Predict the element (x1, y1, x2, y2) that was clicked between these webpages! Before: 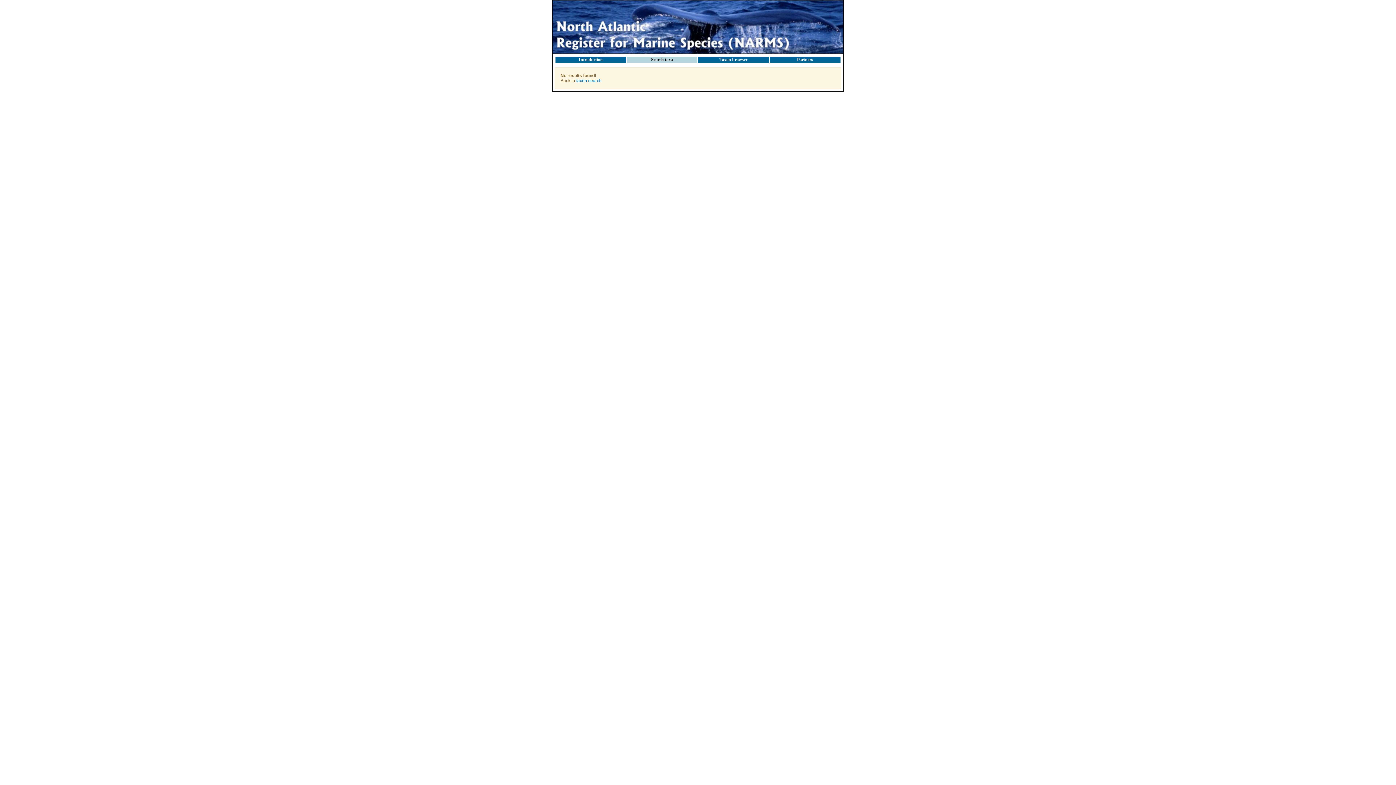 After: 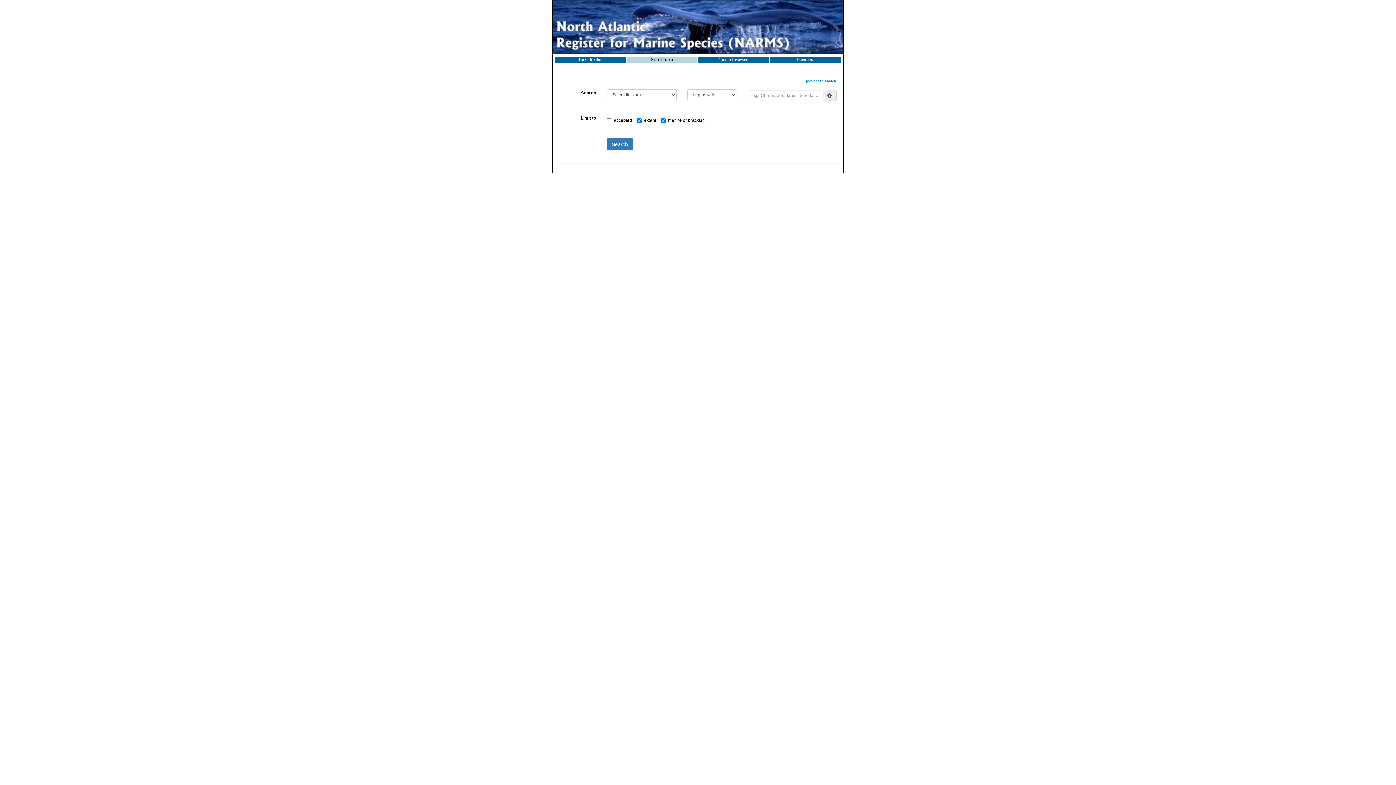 Action: label: taxon search bbox: (576, 78, 601, 83)